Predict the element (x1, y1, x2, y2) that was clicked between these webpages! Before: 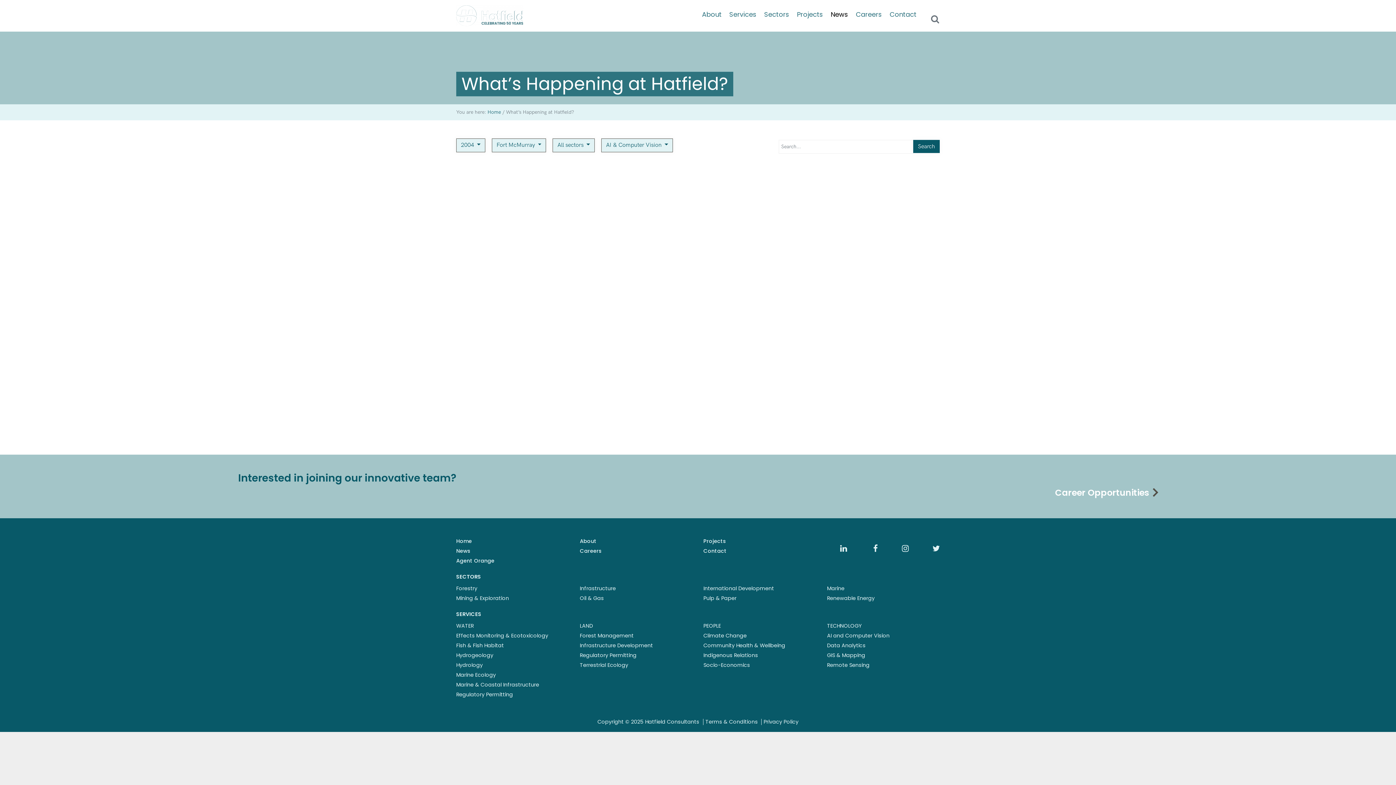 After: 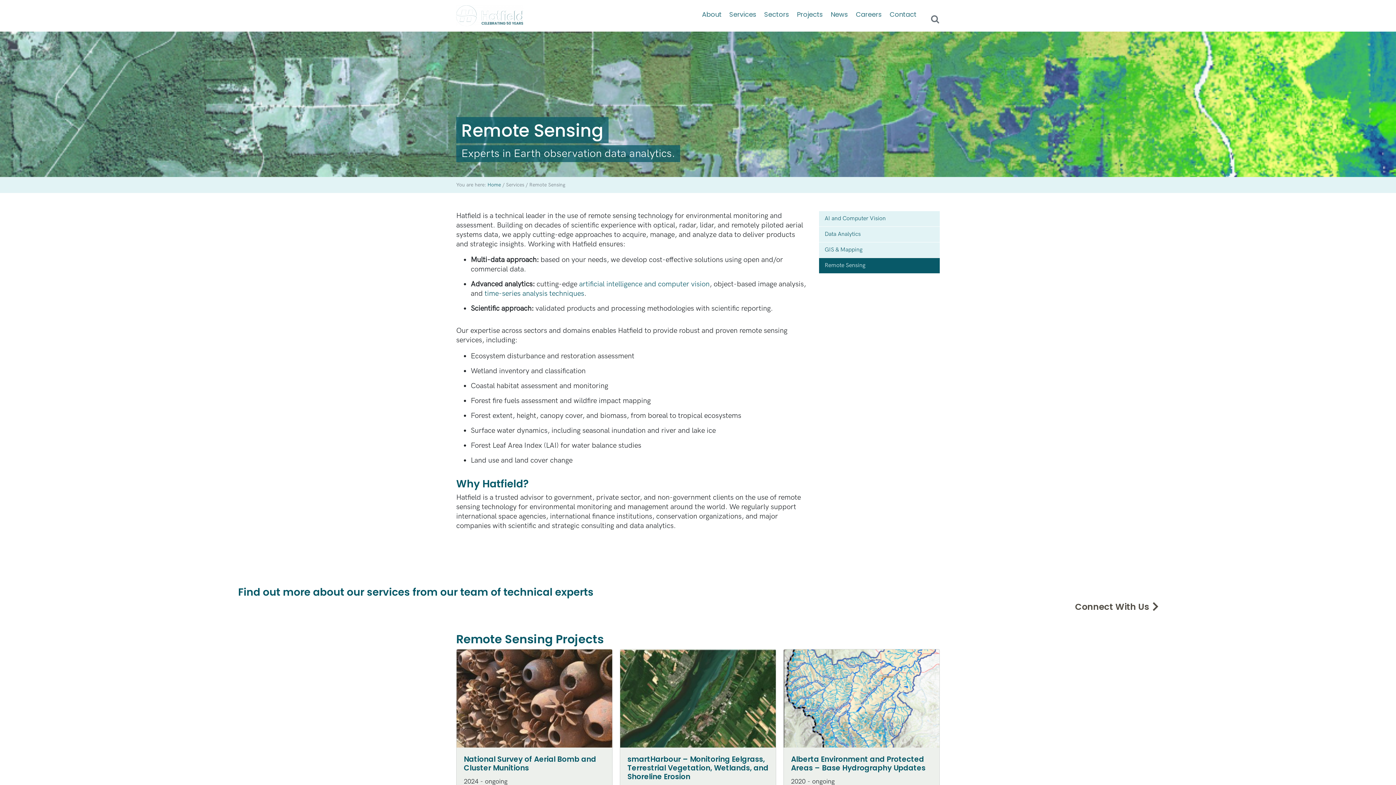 Action: label: Remote Sensing bbox: (827, 661, 869, 668)